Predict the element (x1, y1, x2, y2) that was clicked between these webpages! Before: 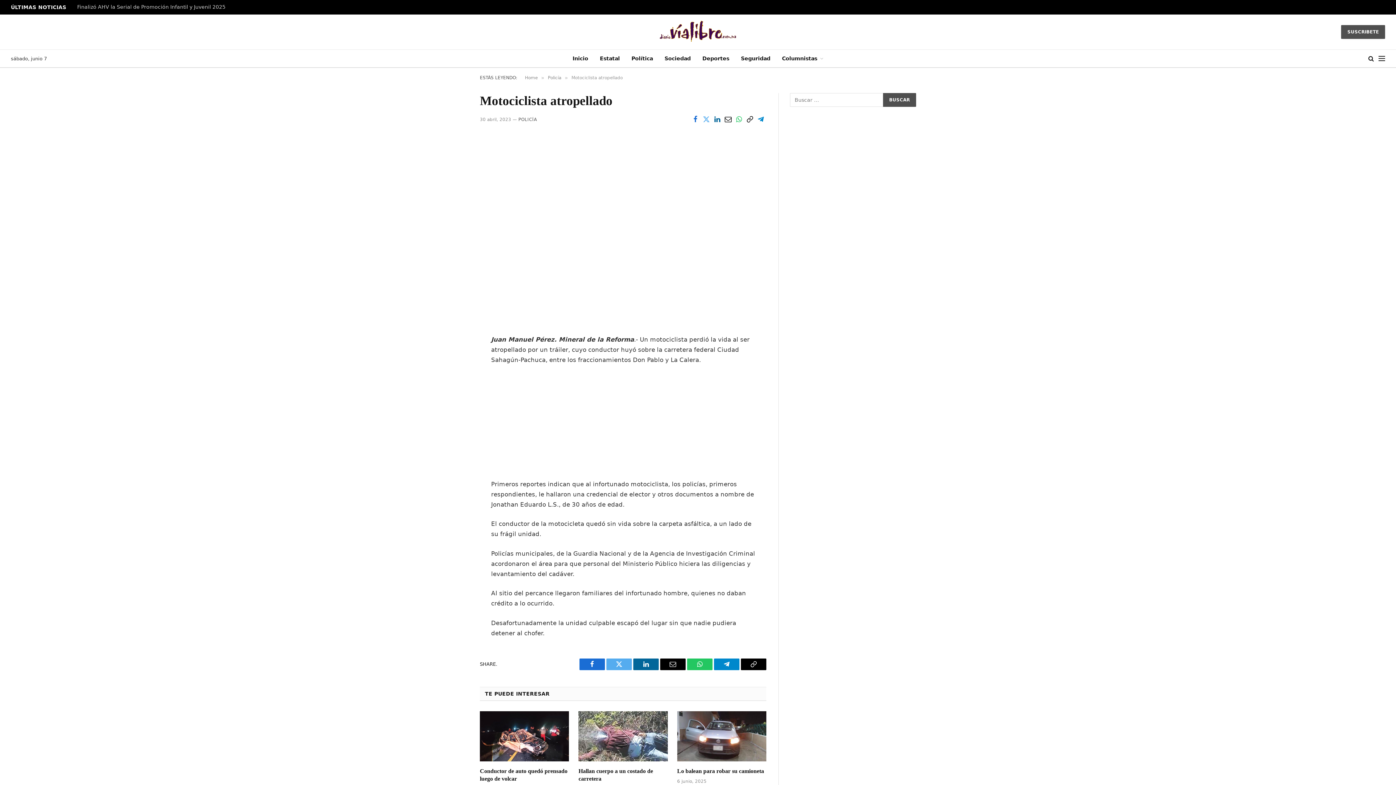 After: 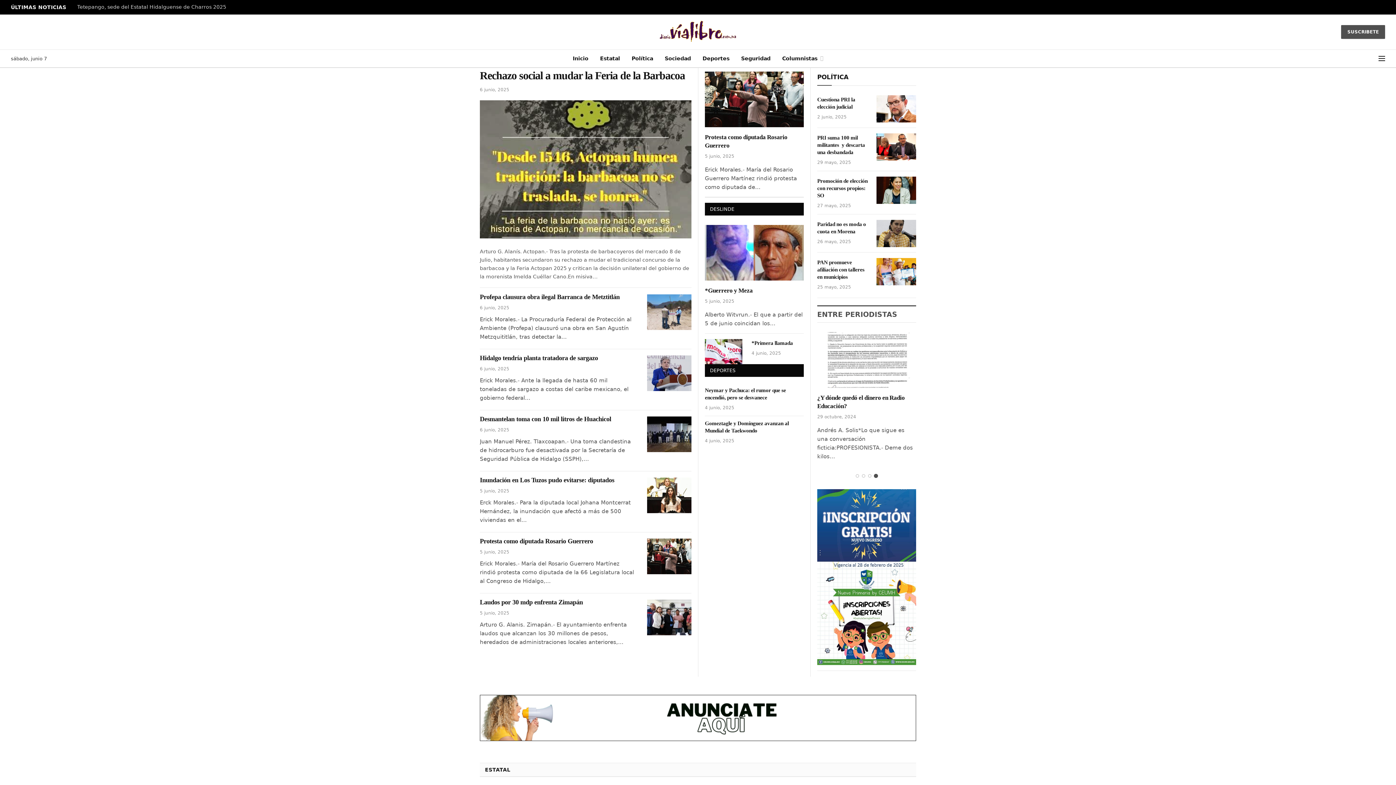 Action: bbox: (525, 75, 537, 80) label: Home